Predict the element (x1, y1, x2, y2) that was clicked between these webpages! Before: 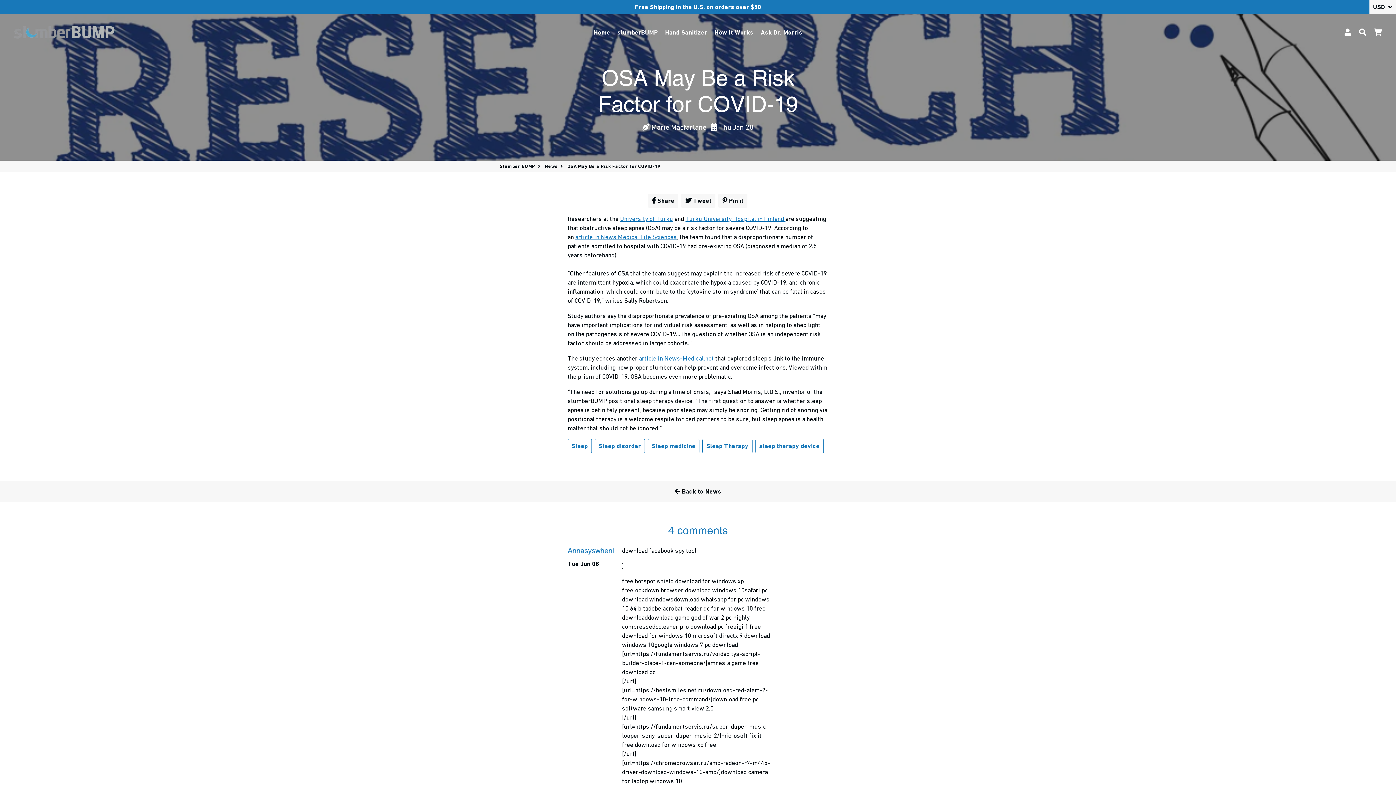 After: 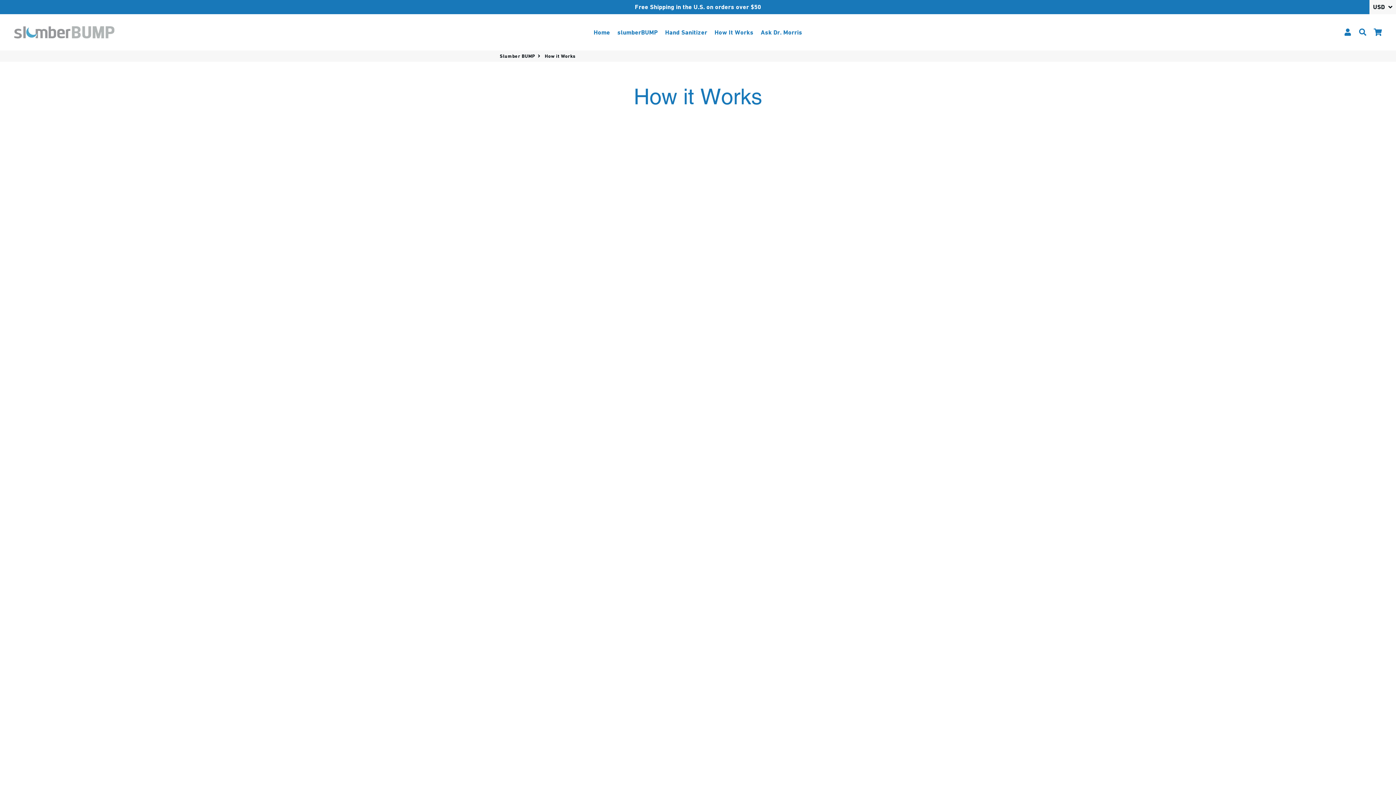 Action: label: How It Works bbox: (711, 26, 756, 38)